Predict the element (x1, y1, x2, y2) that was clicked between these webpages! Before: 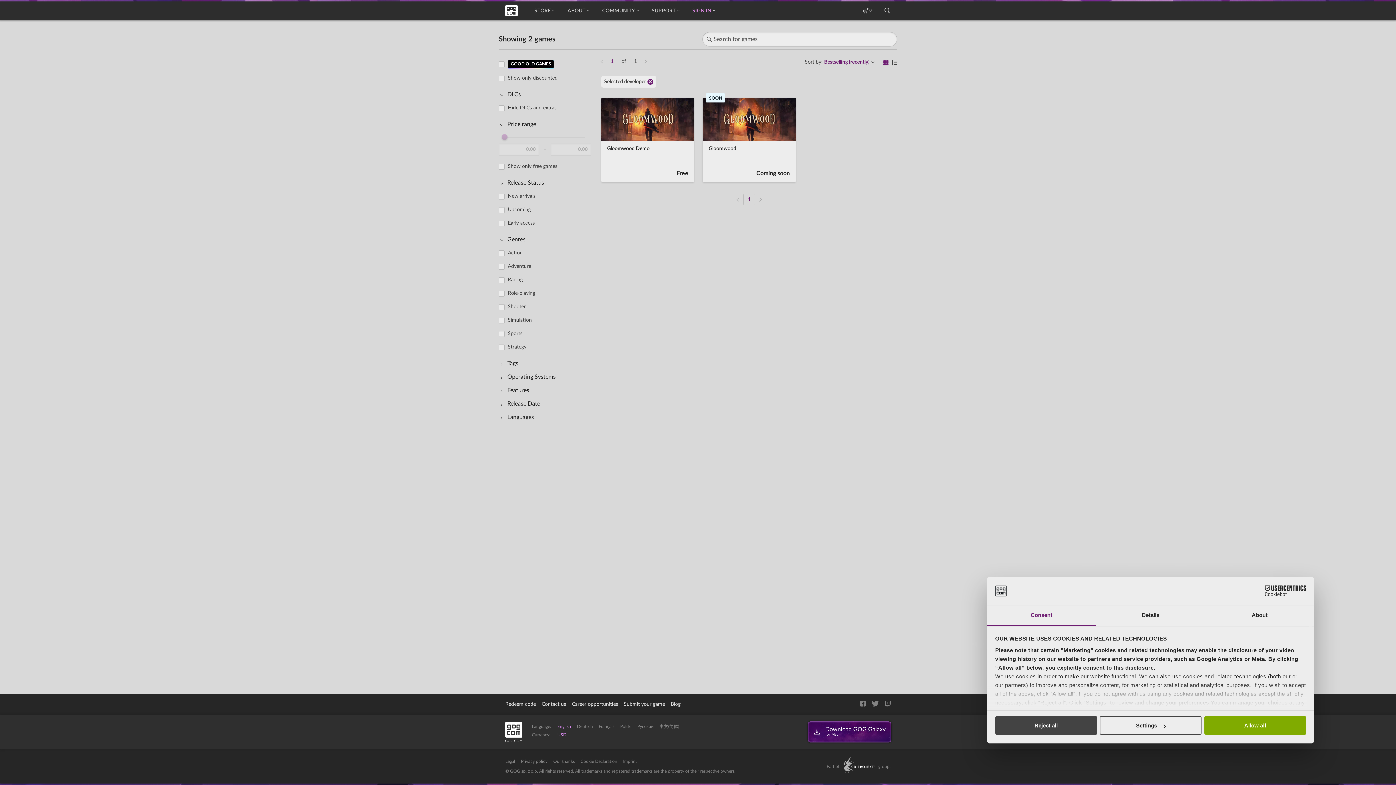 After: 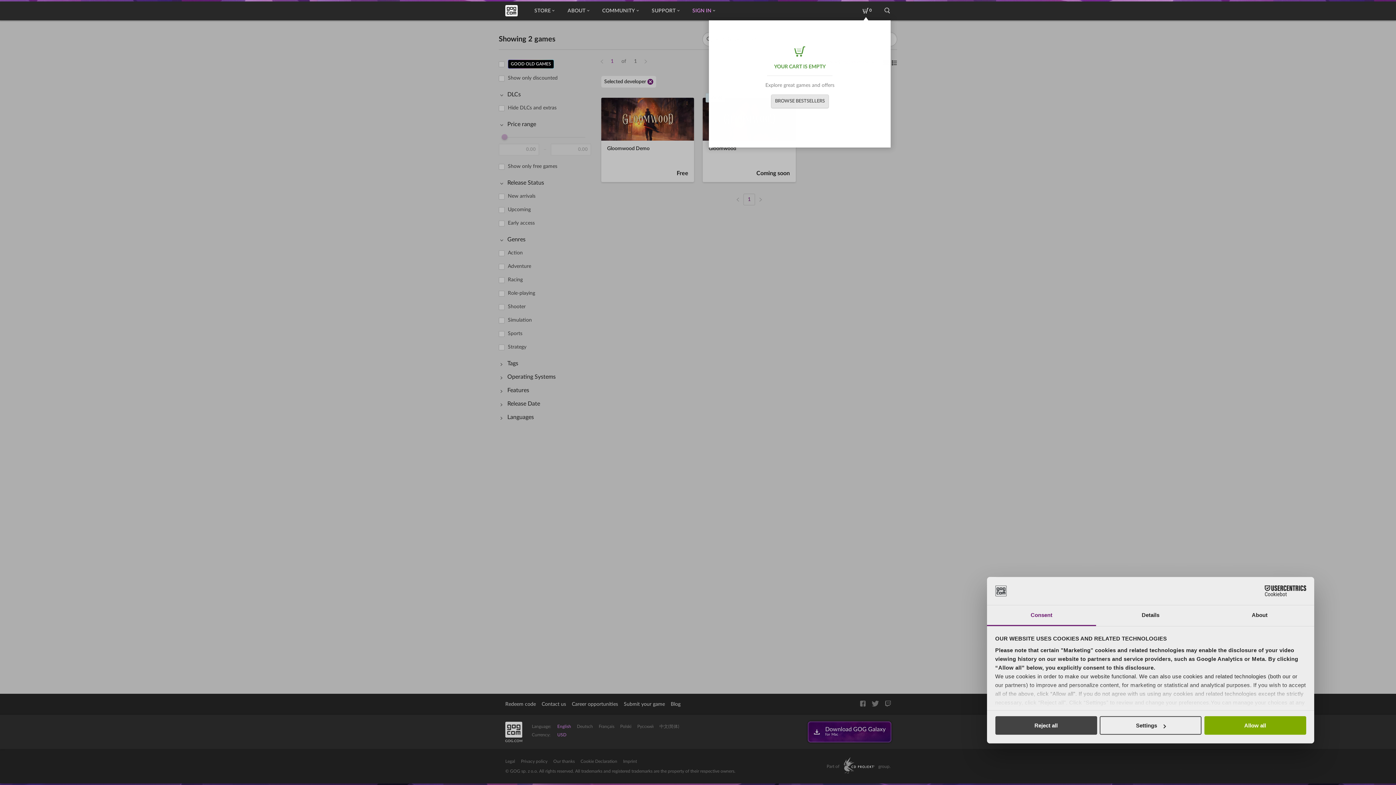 Action: bbox: (855, 1, 877, 20) label: 0